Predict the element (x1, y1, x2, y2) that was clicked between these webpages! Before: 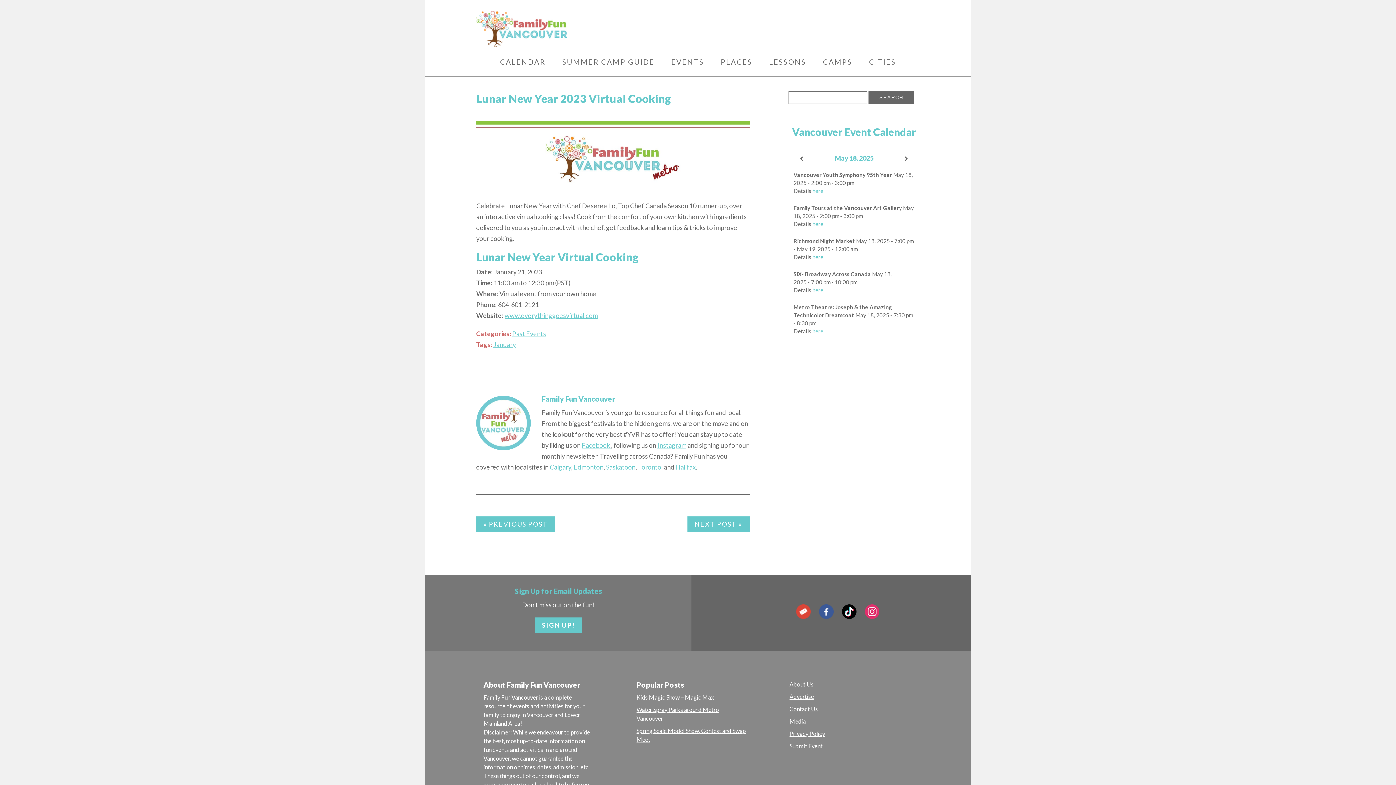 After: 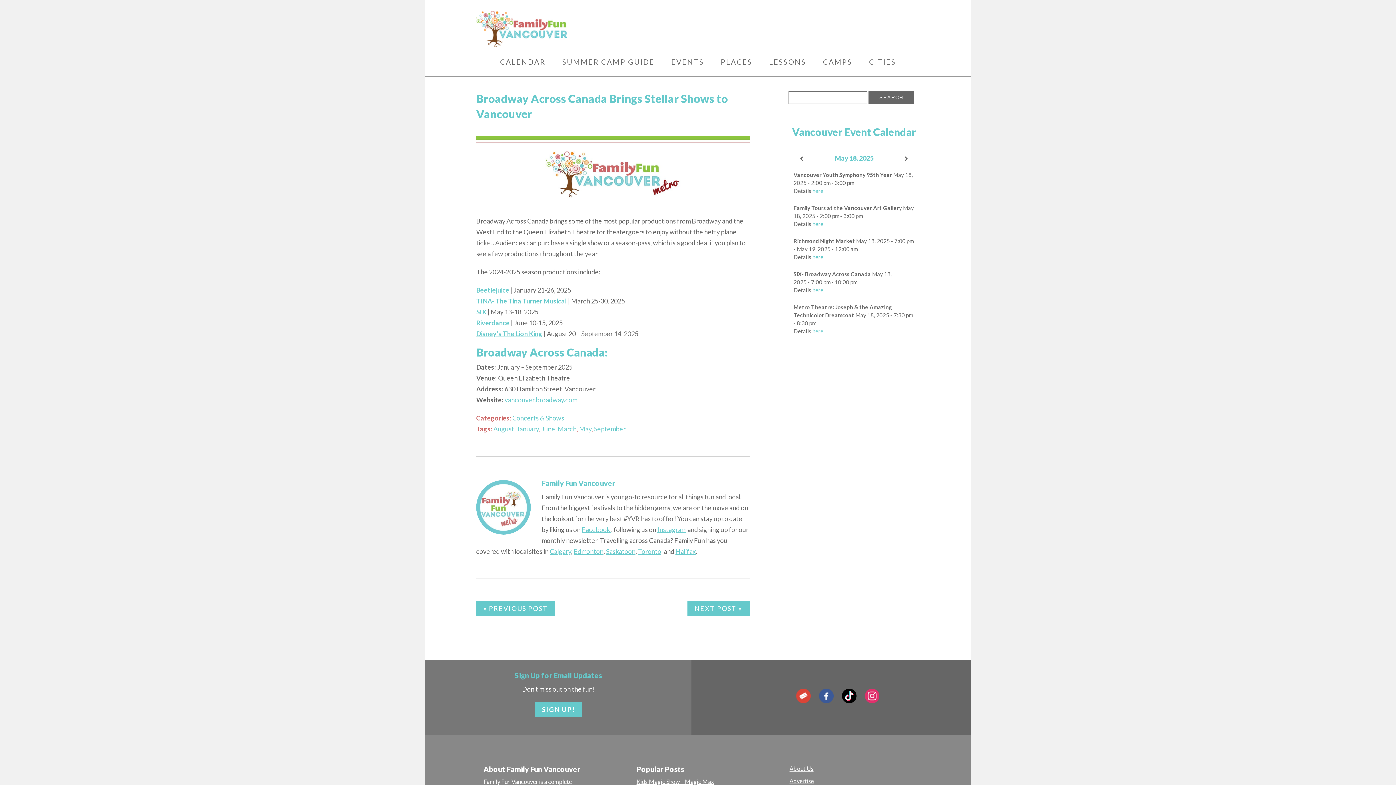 Action: bbox: (812, 287, 823, 293) label: here